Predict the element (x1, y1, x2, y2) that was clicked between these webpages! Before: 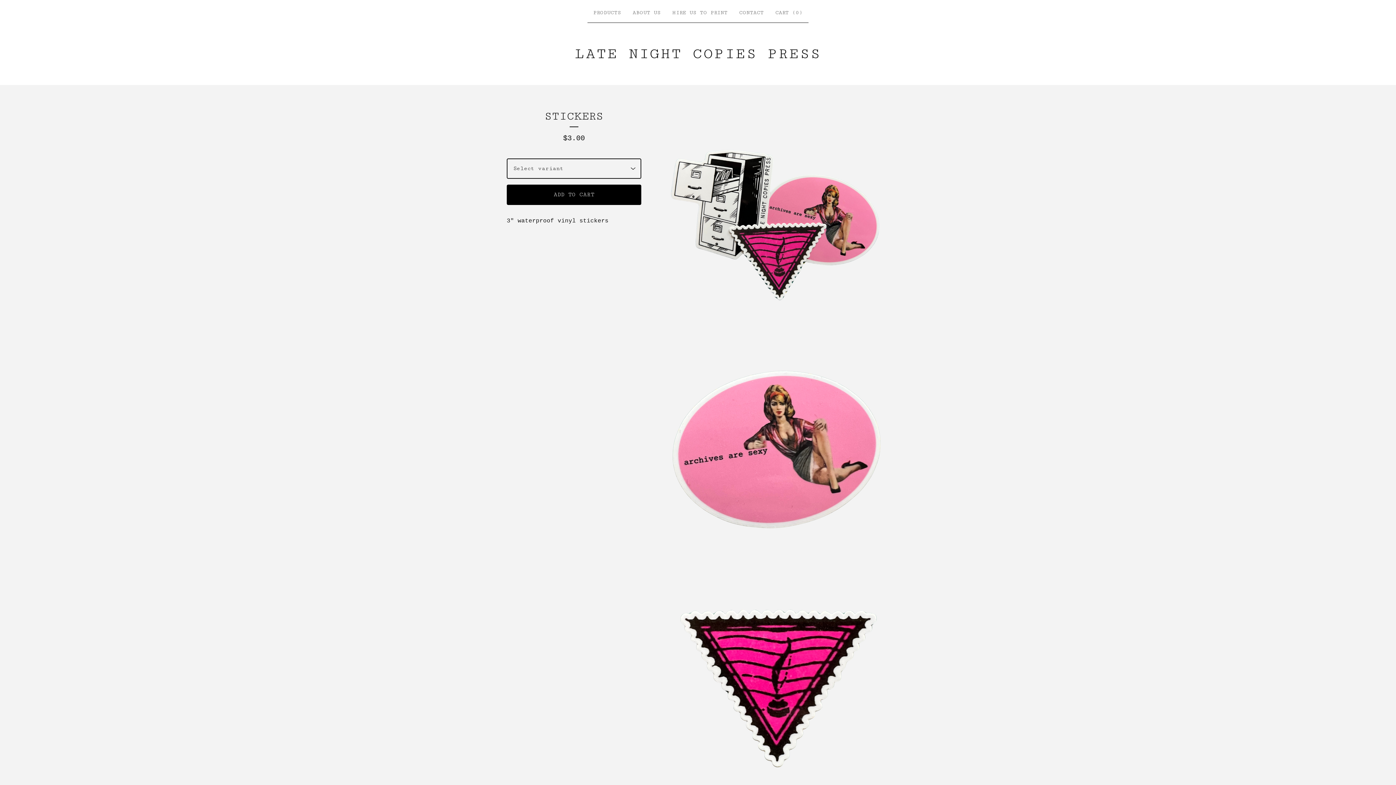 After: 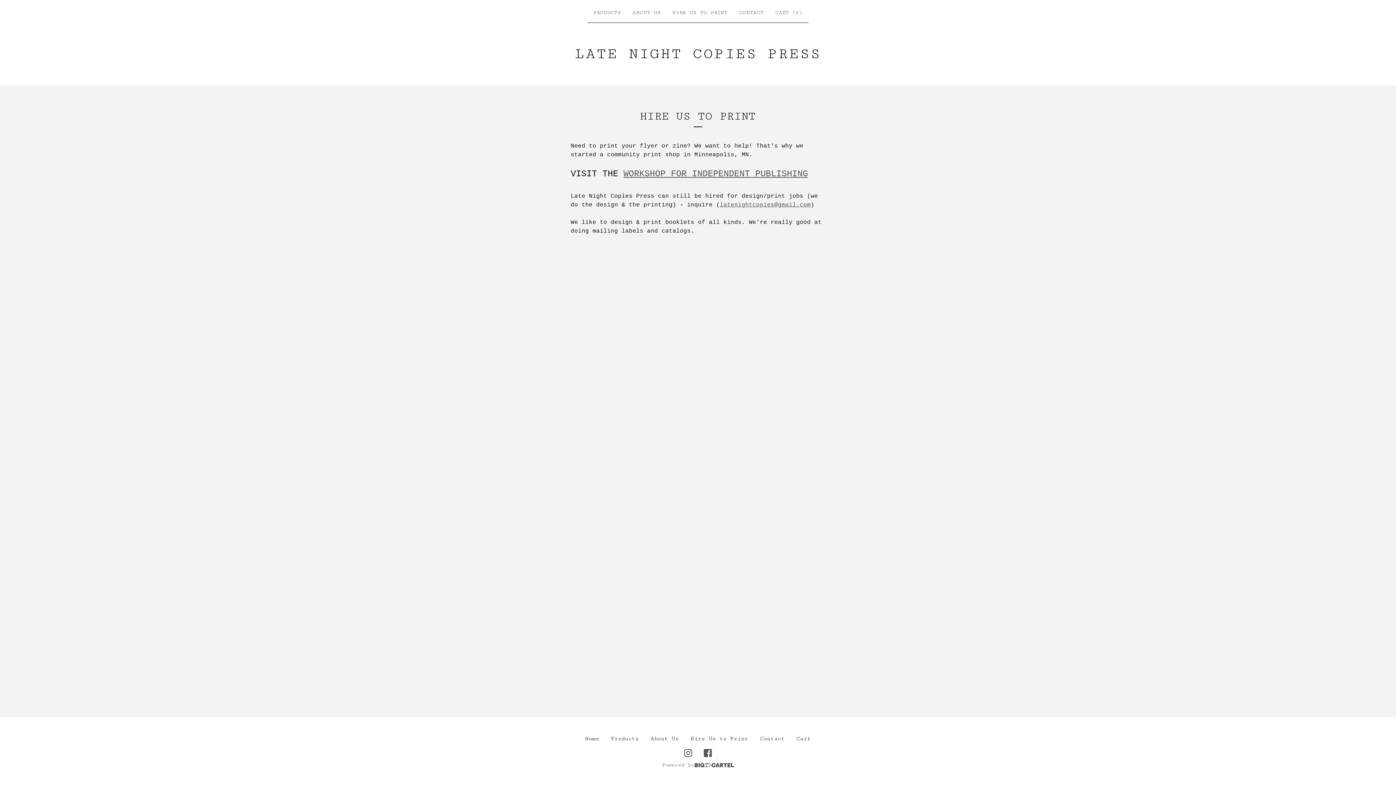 Action: bbox: (669, 5, 730, 19) label: HIRE US TO PRINT